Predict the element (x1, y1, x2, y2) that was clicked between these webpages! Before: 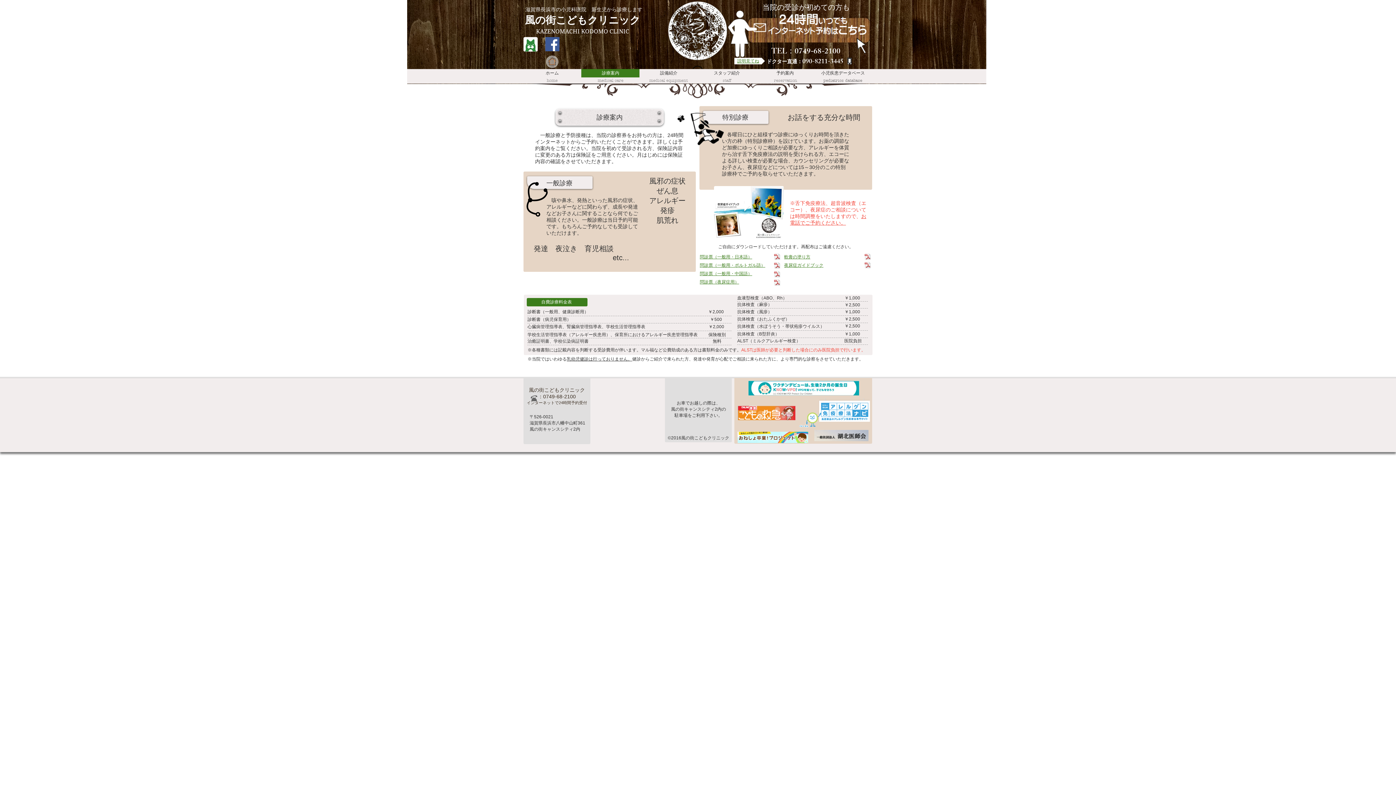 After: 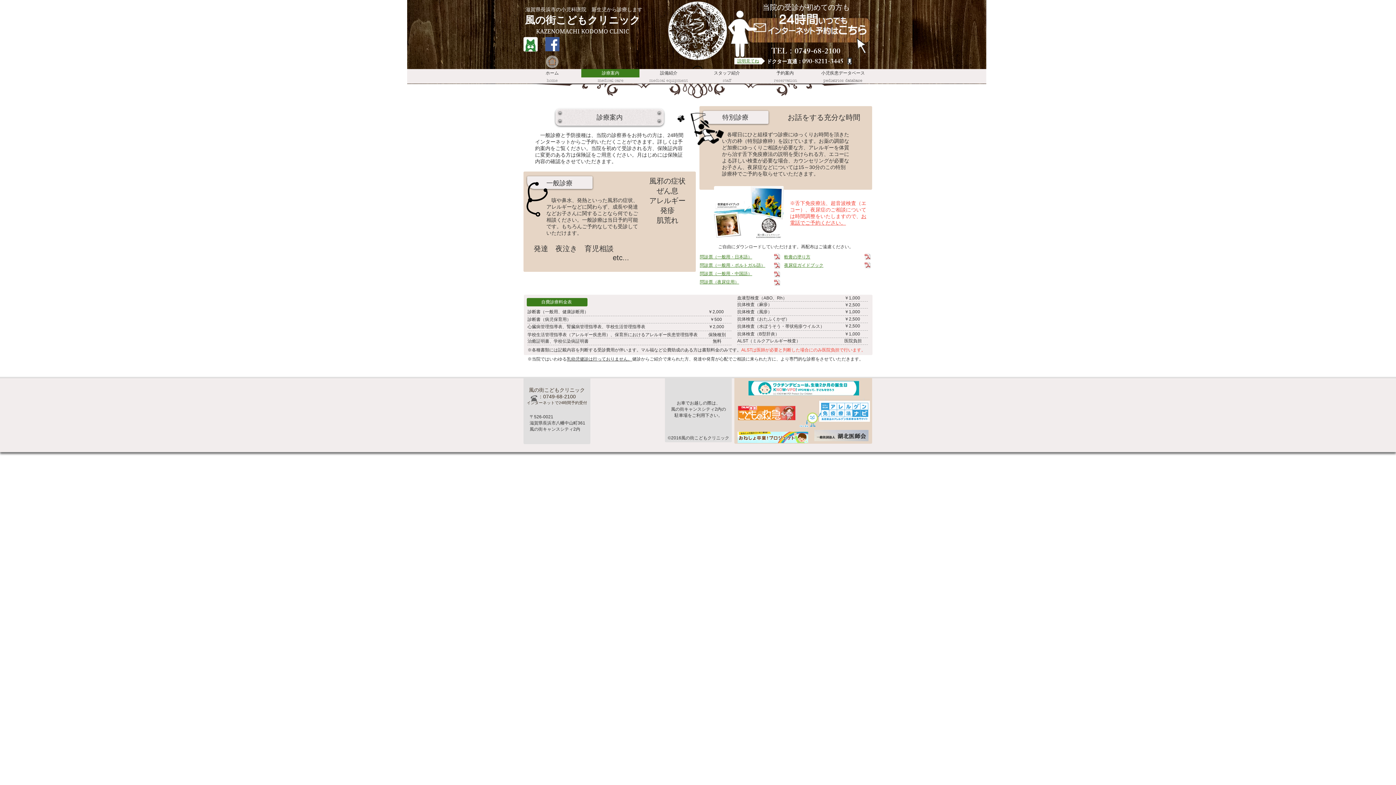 Action: bbox: (700, 262, 765, 268) label: 問診票（一般用・ポルトガル語）